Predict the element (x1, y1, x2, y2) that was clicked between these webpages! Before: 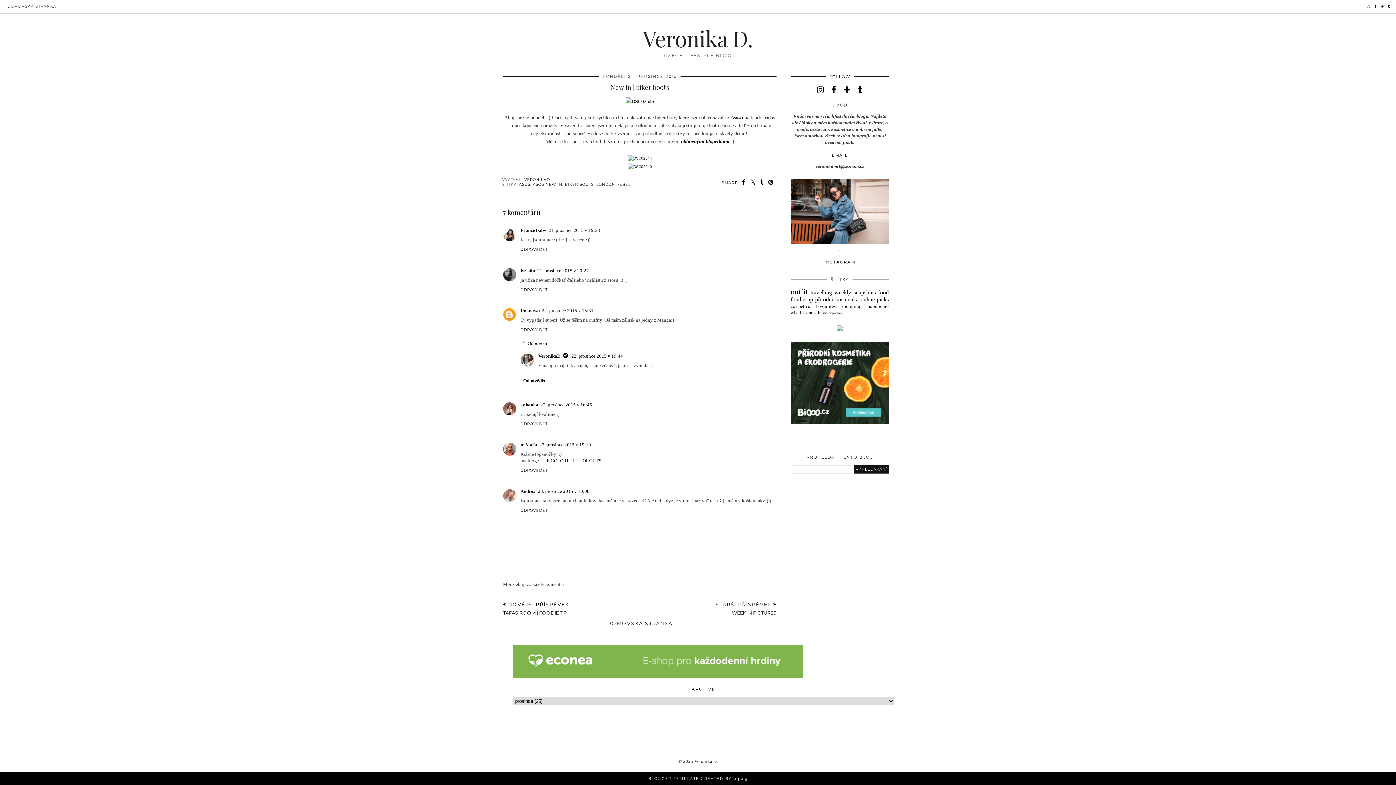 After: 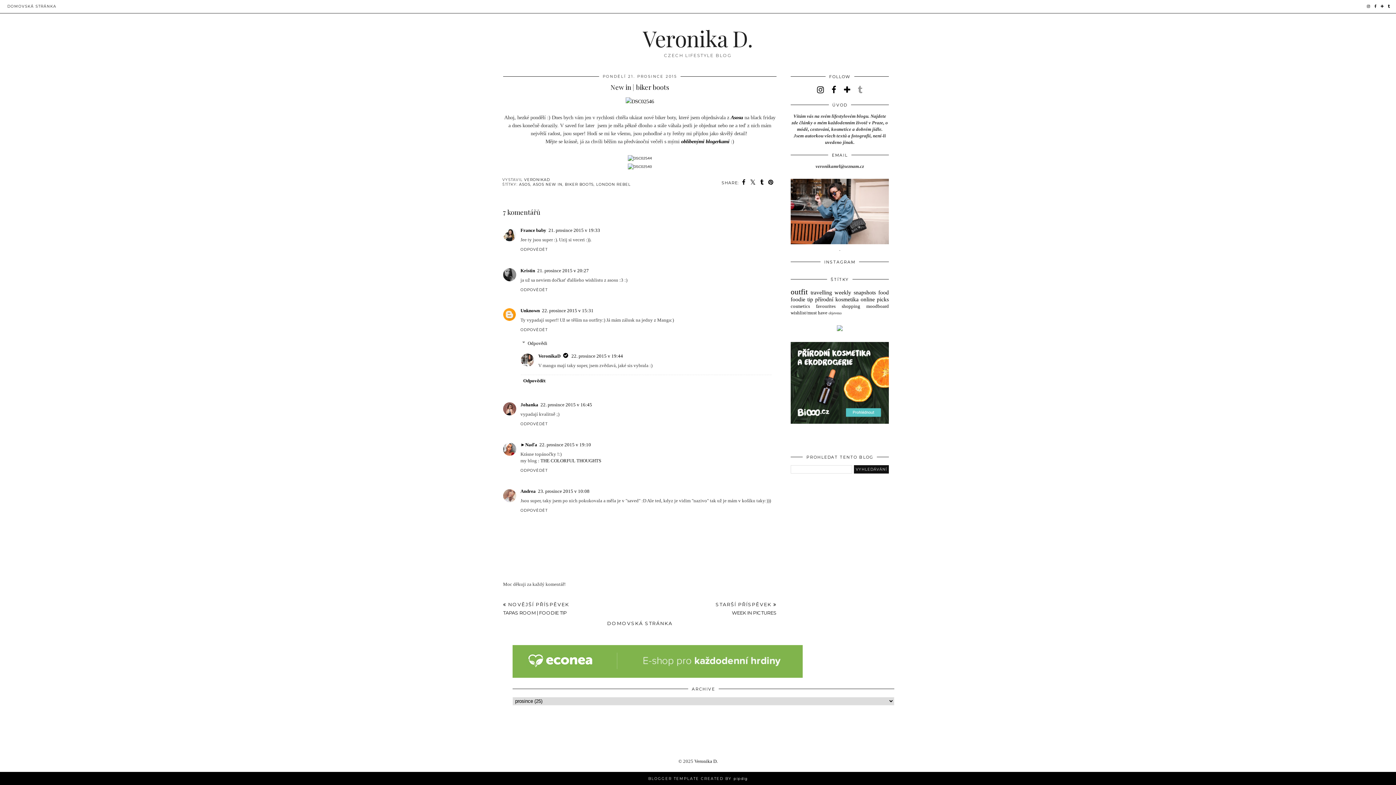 Action: bbox: (858, 85, 862, 94)